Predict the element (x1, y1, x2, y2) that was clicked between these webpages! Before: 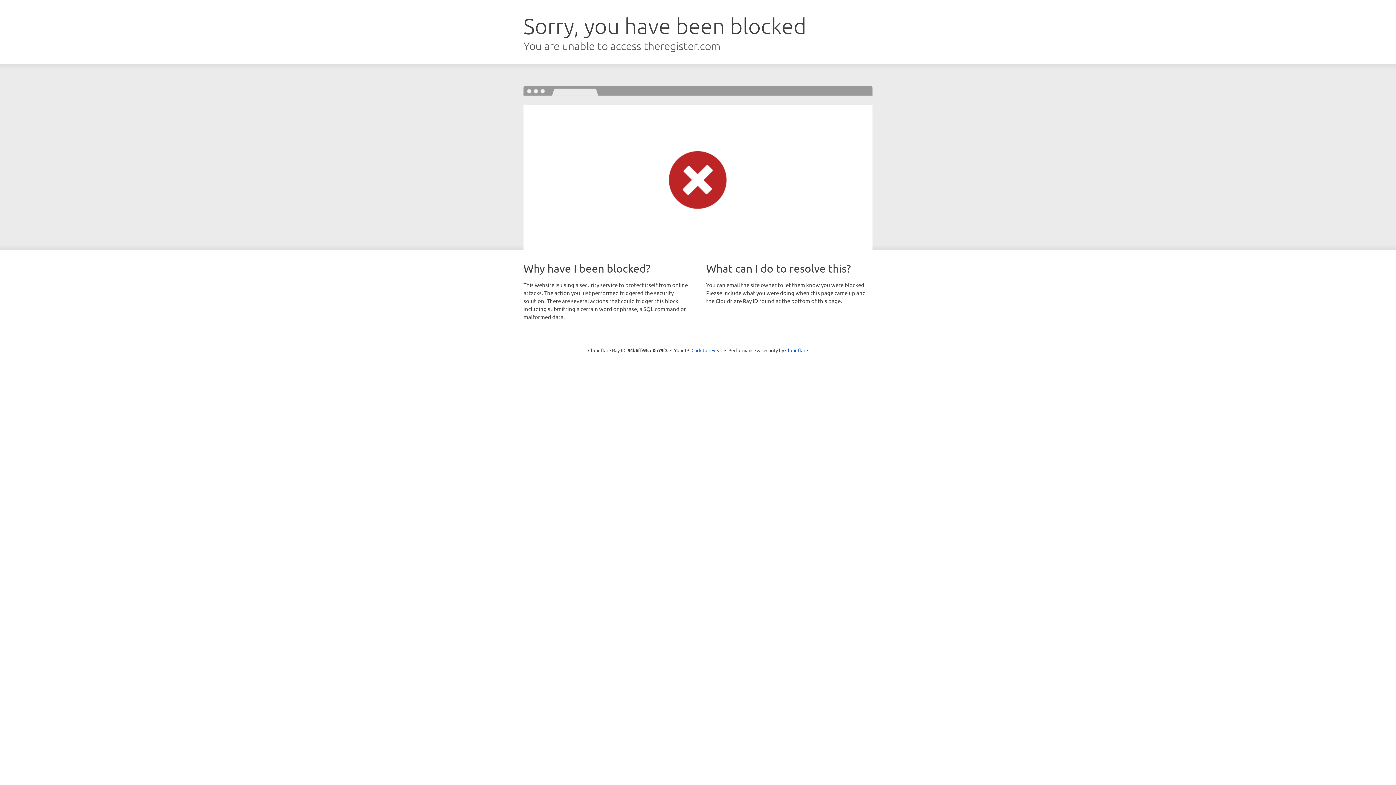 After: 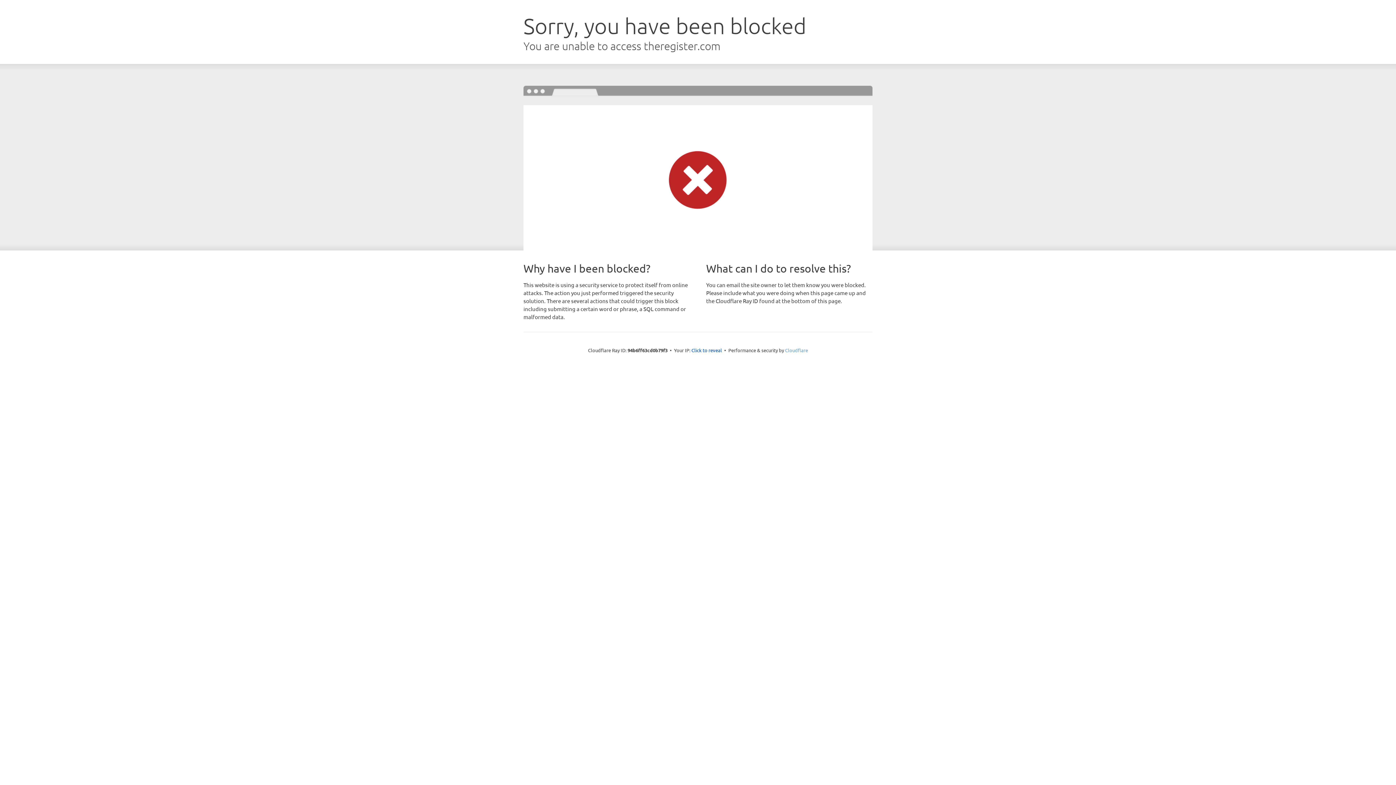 Action: label: Cloudflare bbox: (785, 347, 808, 353)